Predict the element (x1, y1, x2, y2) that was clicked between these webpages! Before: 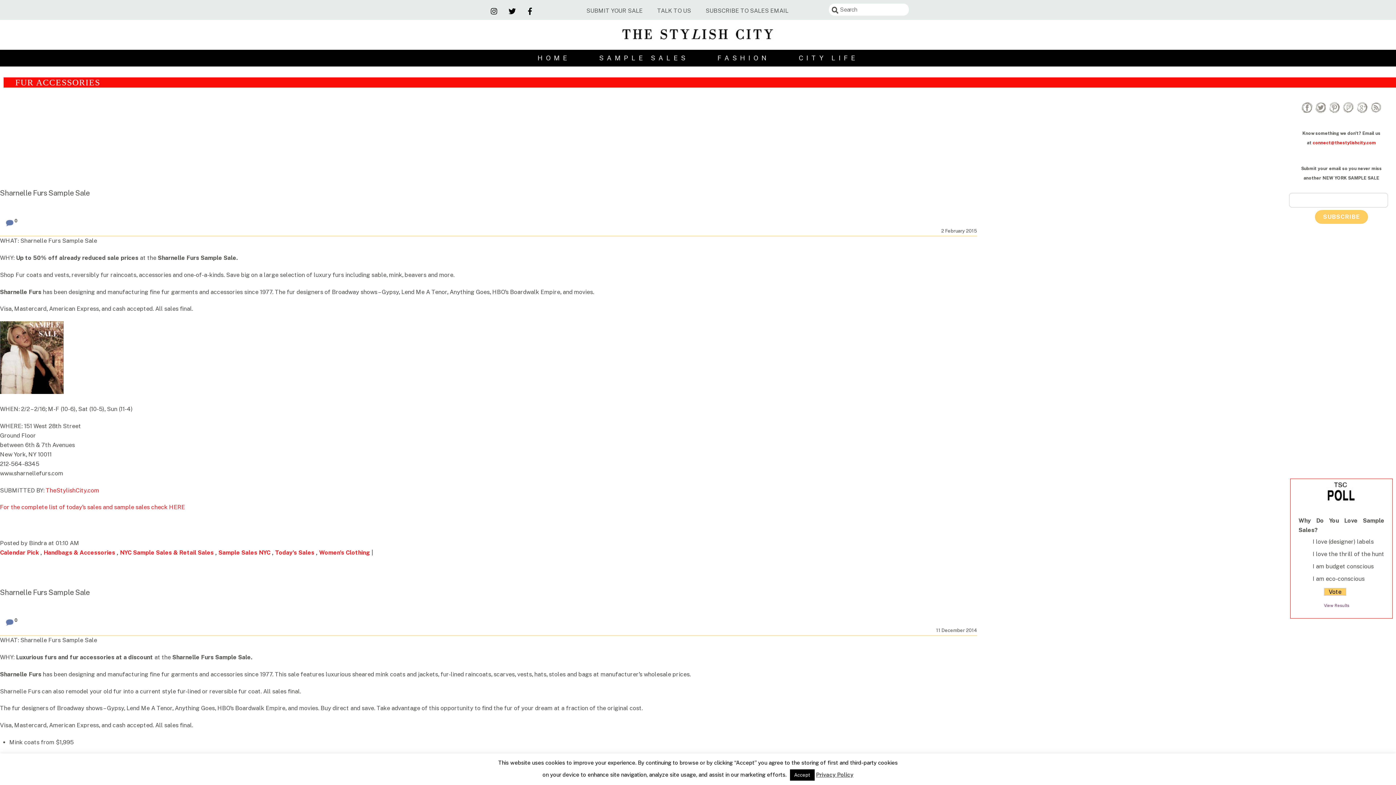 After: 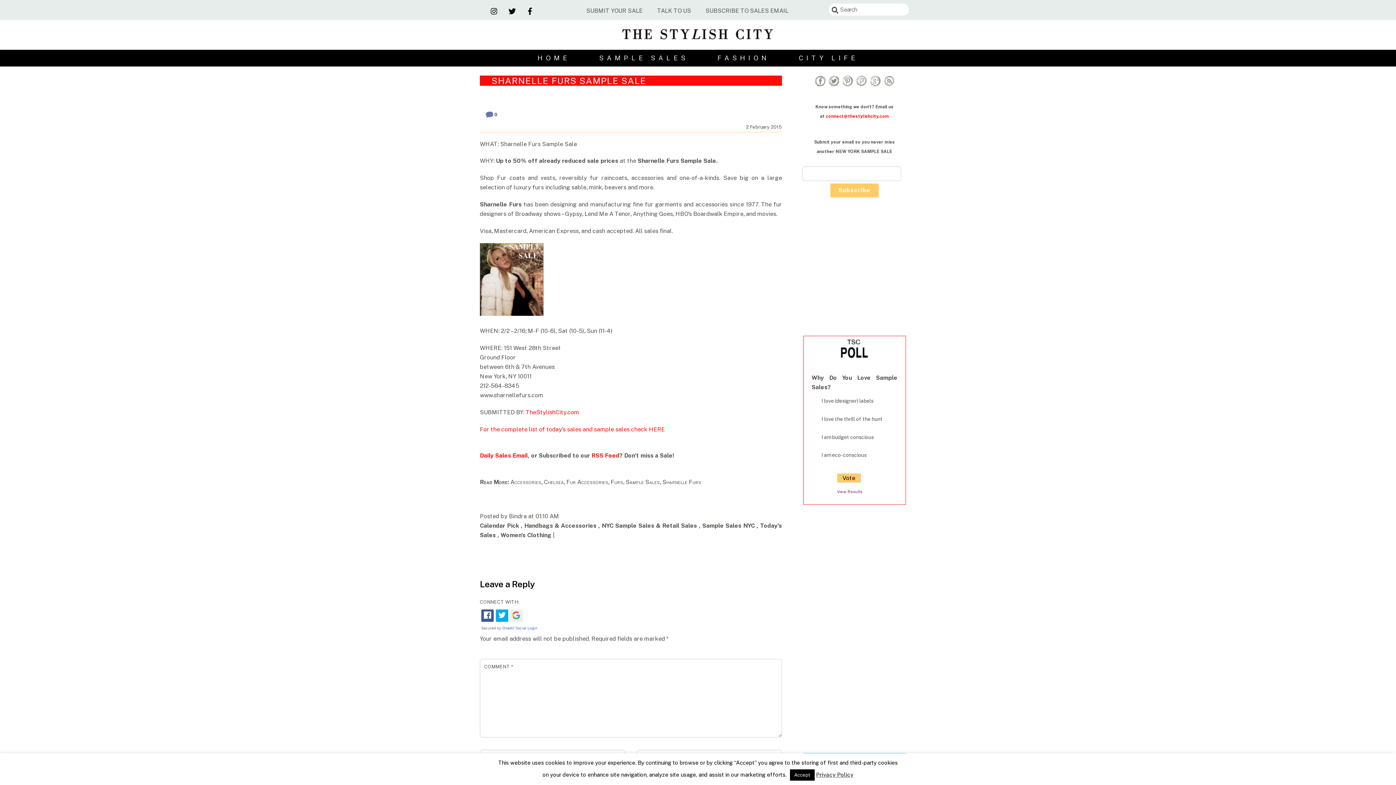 Action: label: Sharnelle Furs Sample Sale bbox: (0, 188, 89, 197)